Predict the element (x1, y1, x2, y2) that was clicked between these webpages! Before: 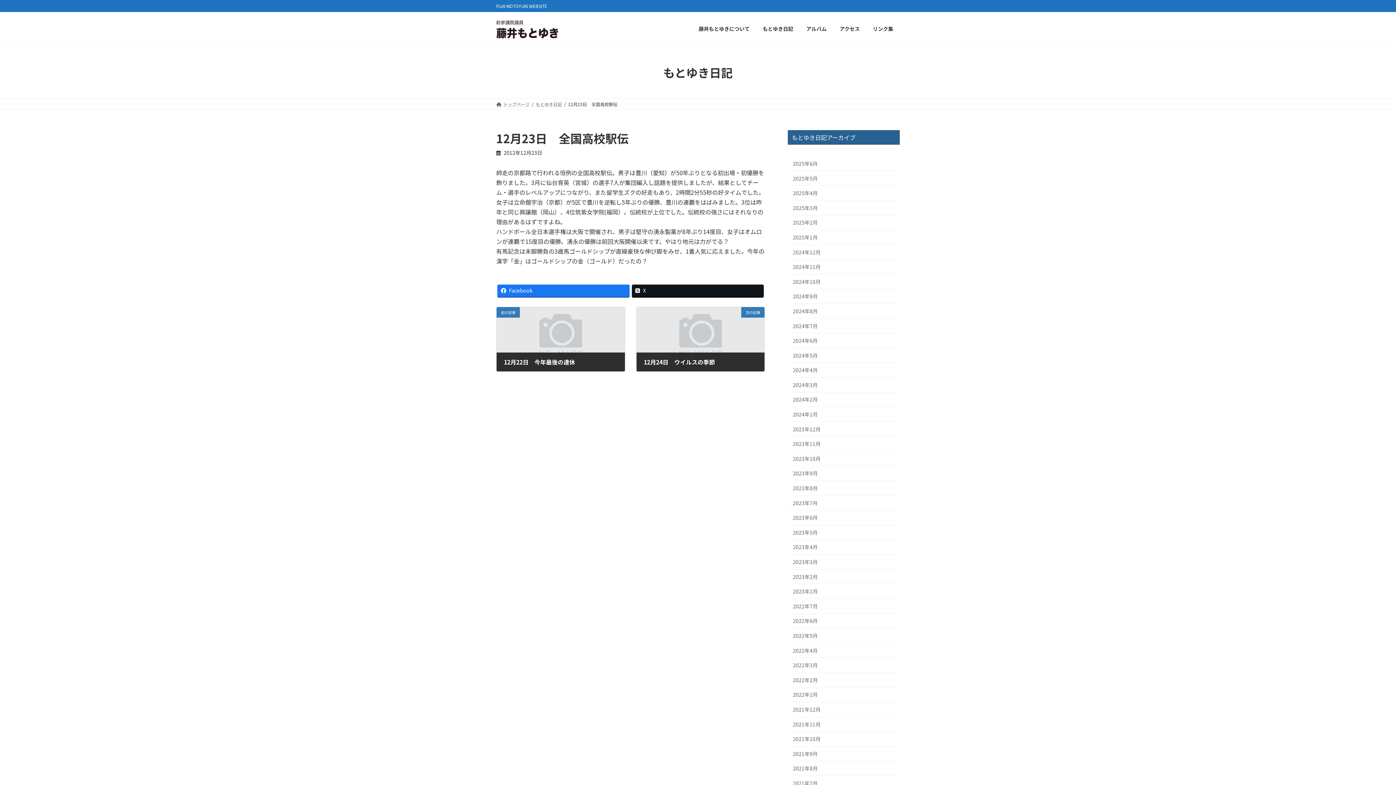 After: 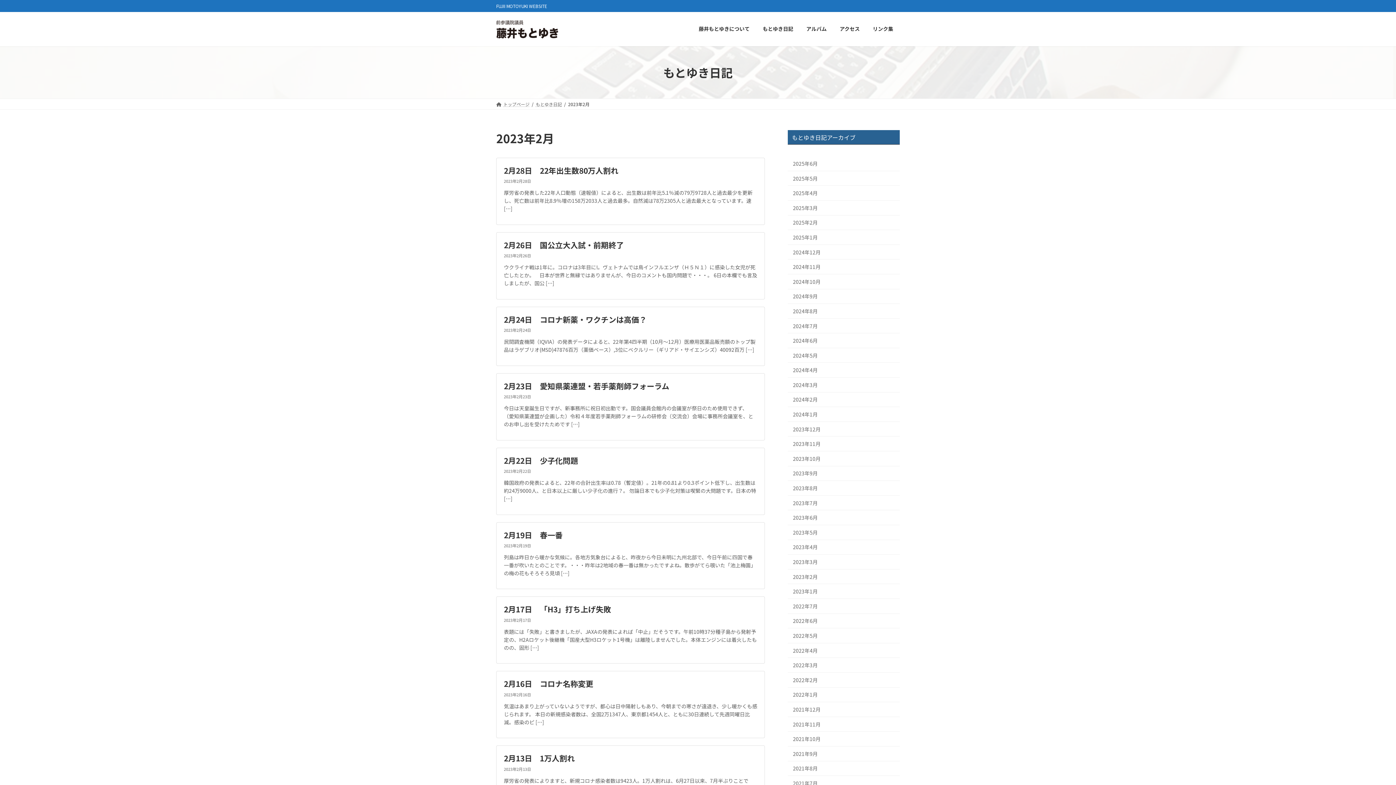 Action: bbox: (788, 569, 900, 584) label: 2023年2月